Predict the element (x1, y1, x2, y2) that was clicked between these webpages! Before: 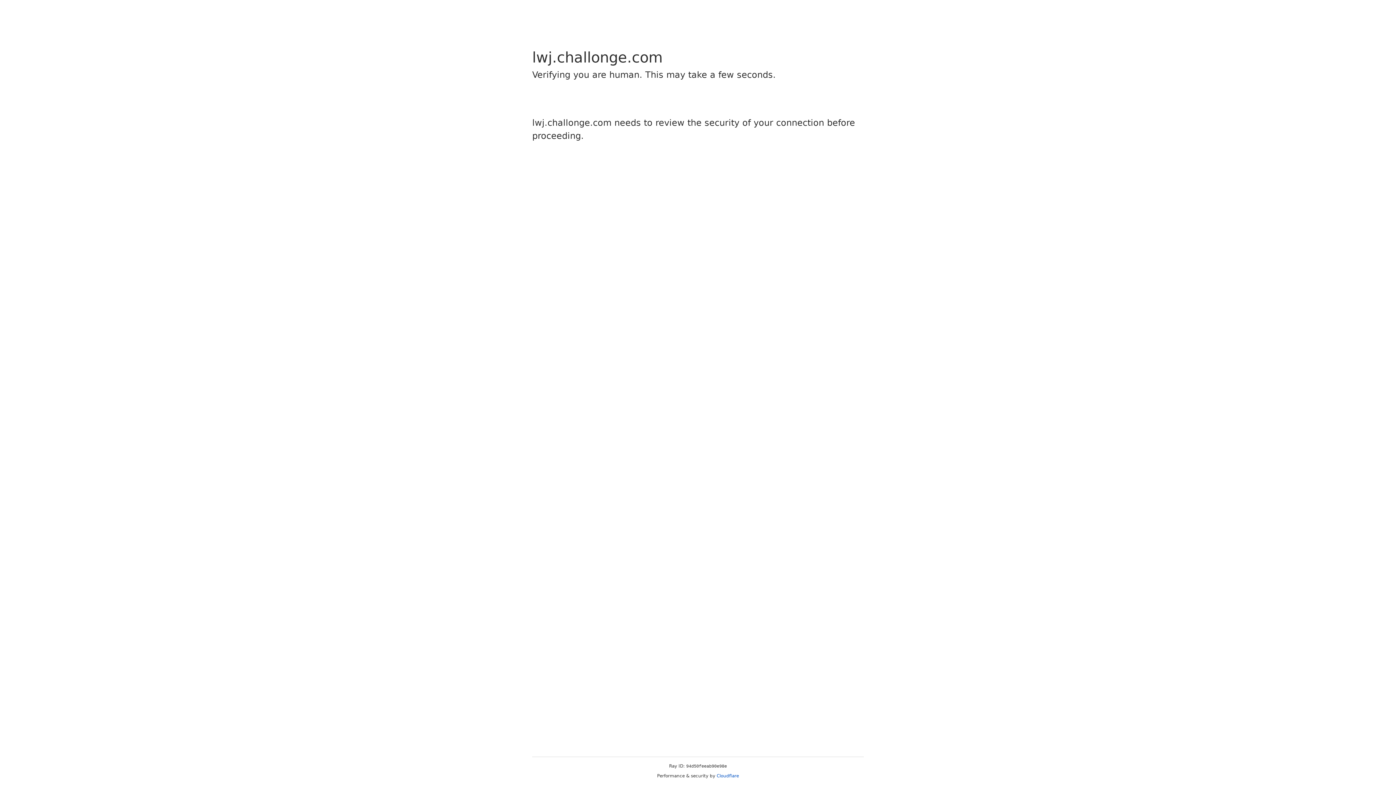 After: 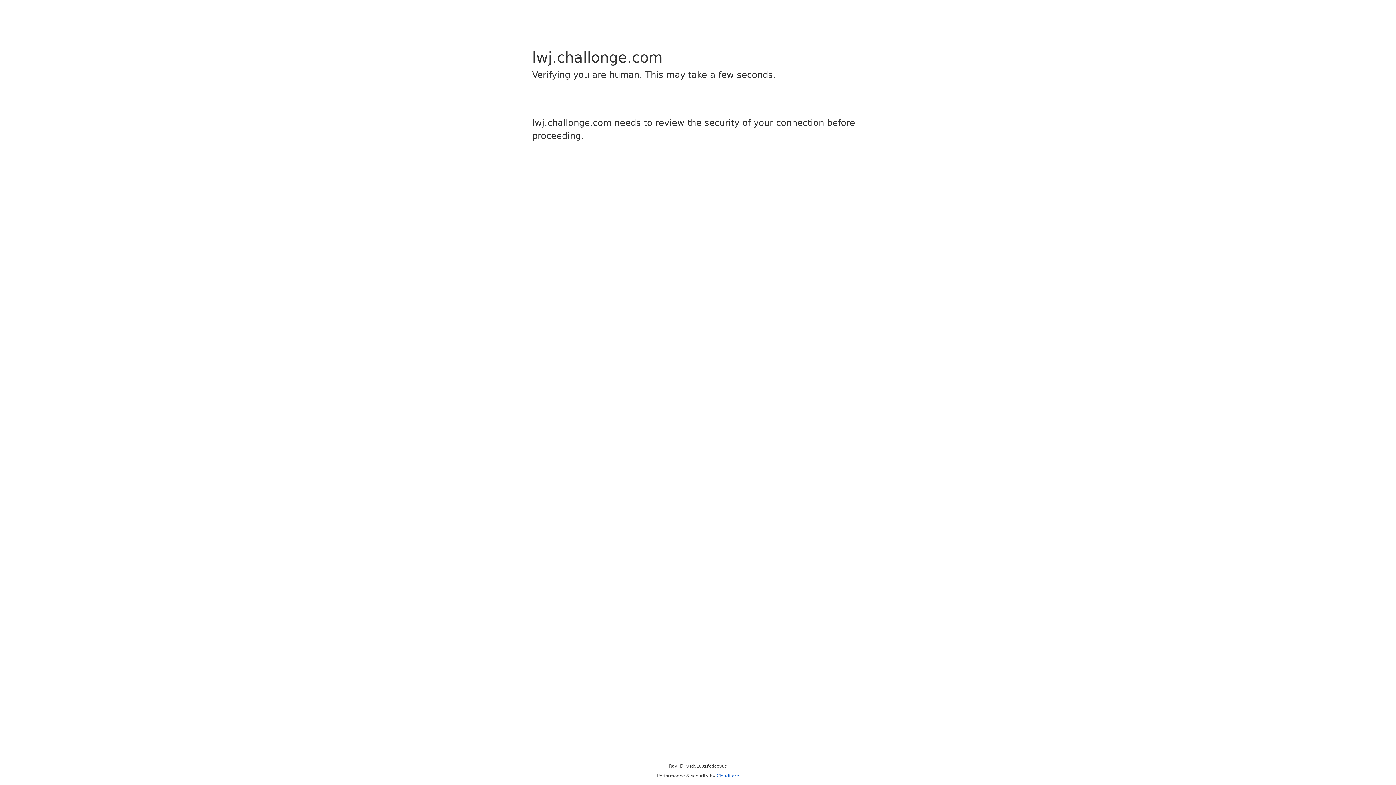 Action: label: Cloudflare bbox: (716, 773, 739, 778)